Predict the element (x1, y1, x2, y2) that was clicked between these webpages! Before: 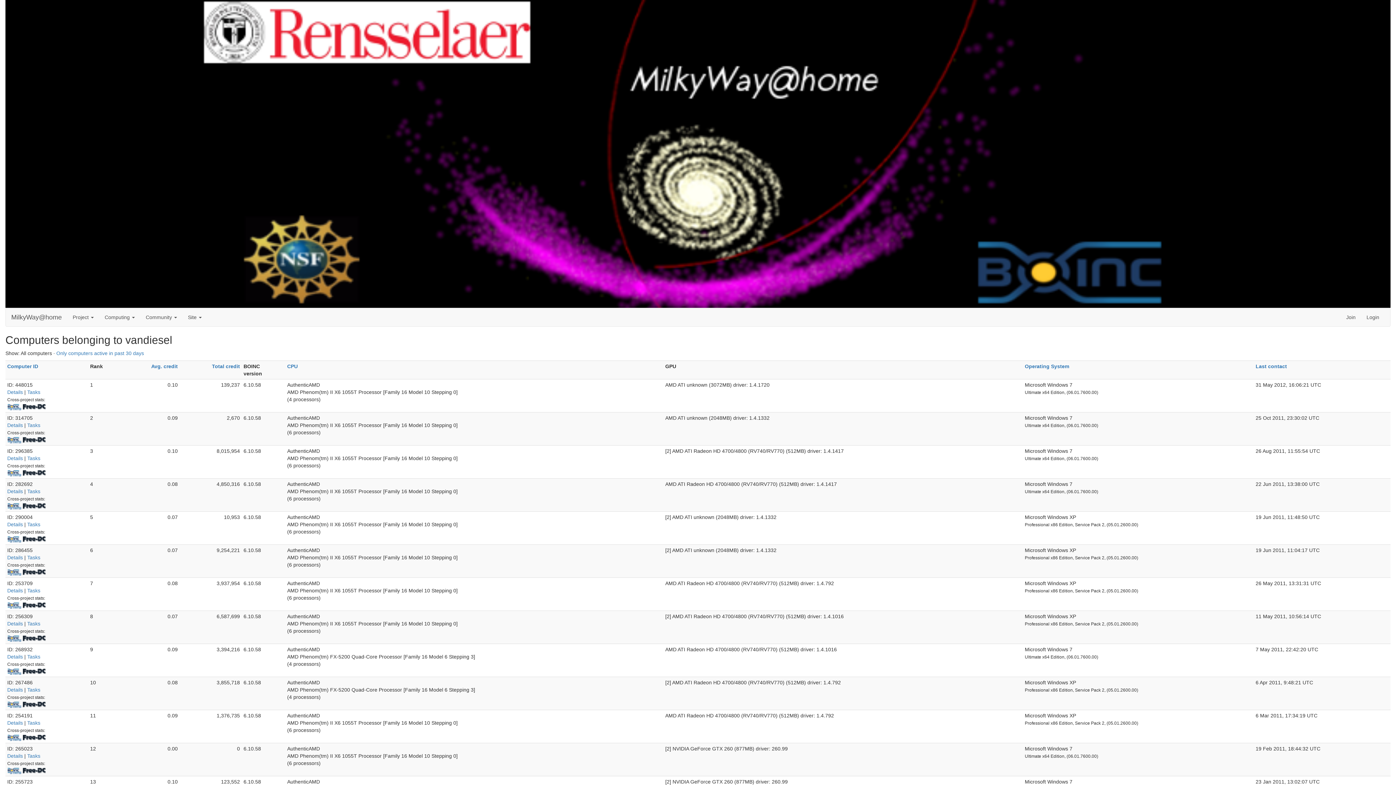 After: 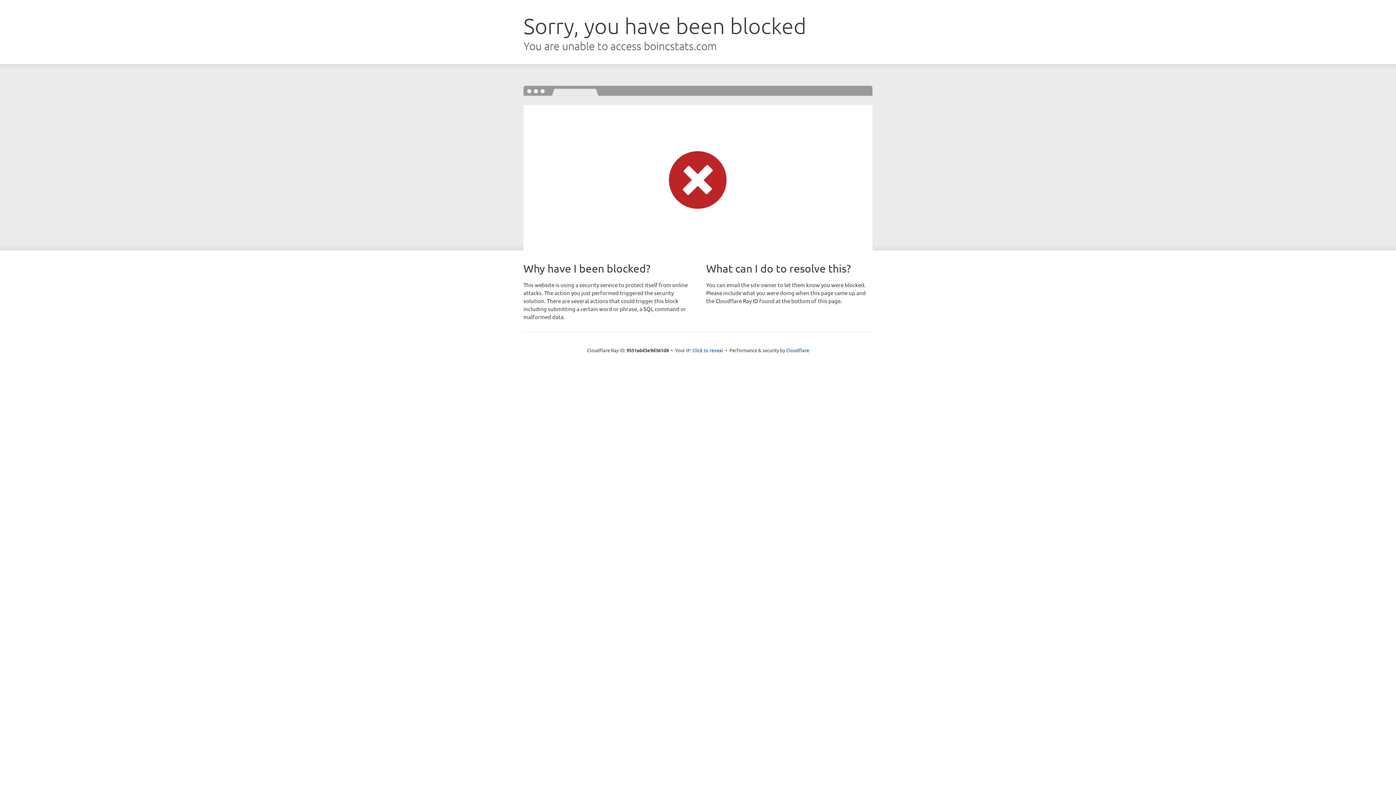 Action: bbox: (7, 403, 21, 409)